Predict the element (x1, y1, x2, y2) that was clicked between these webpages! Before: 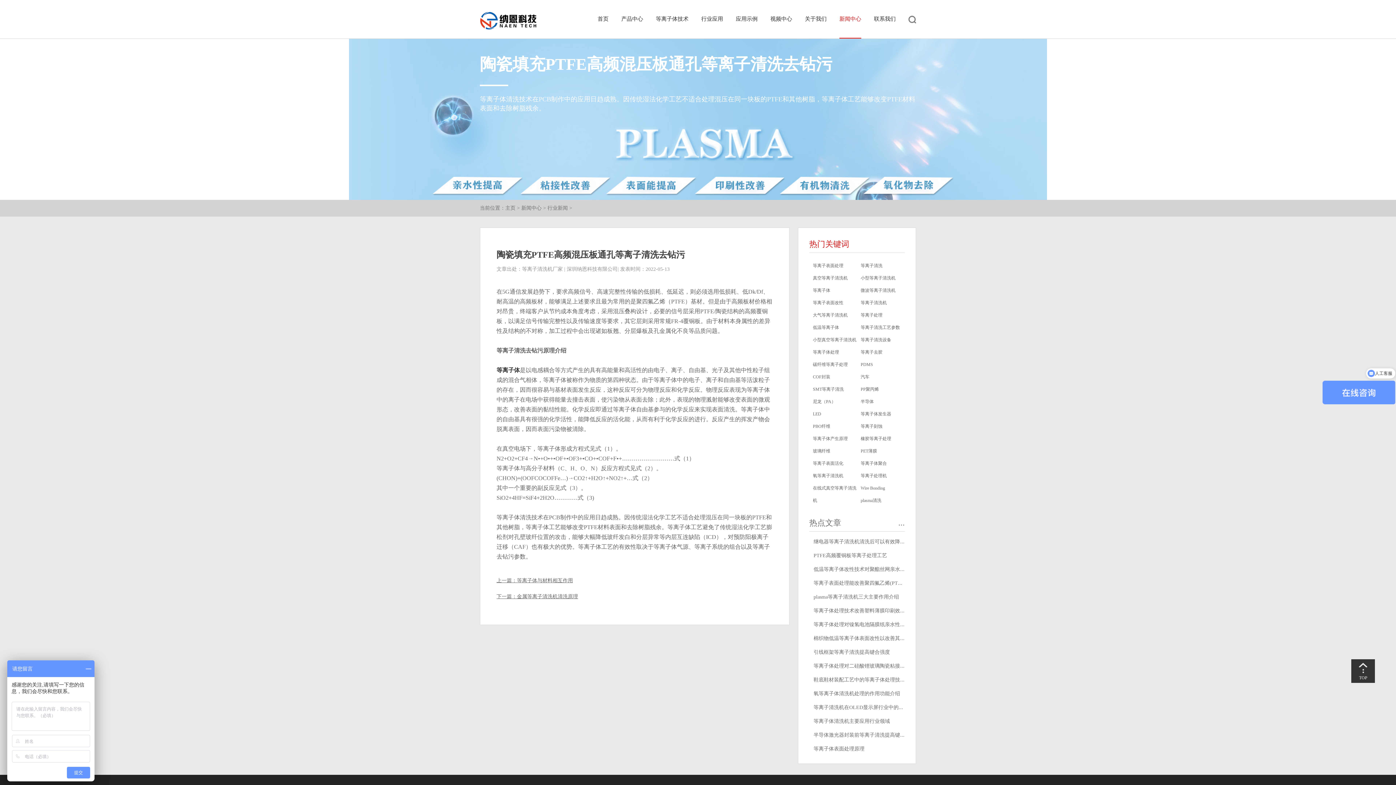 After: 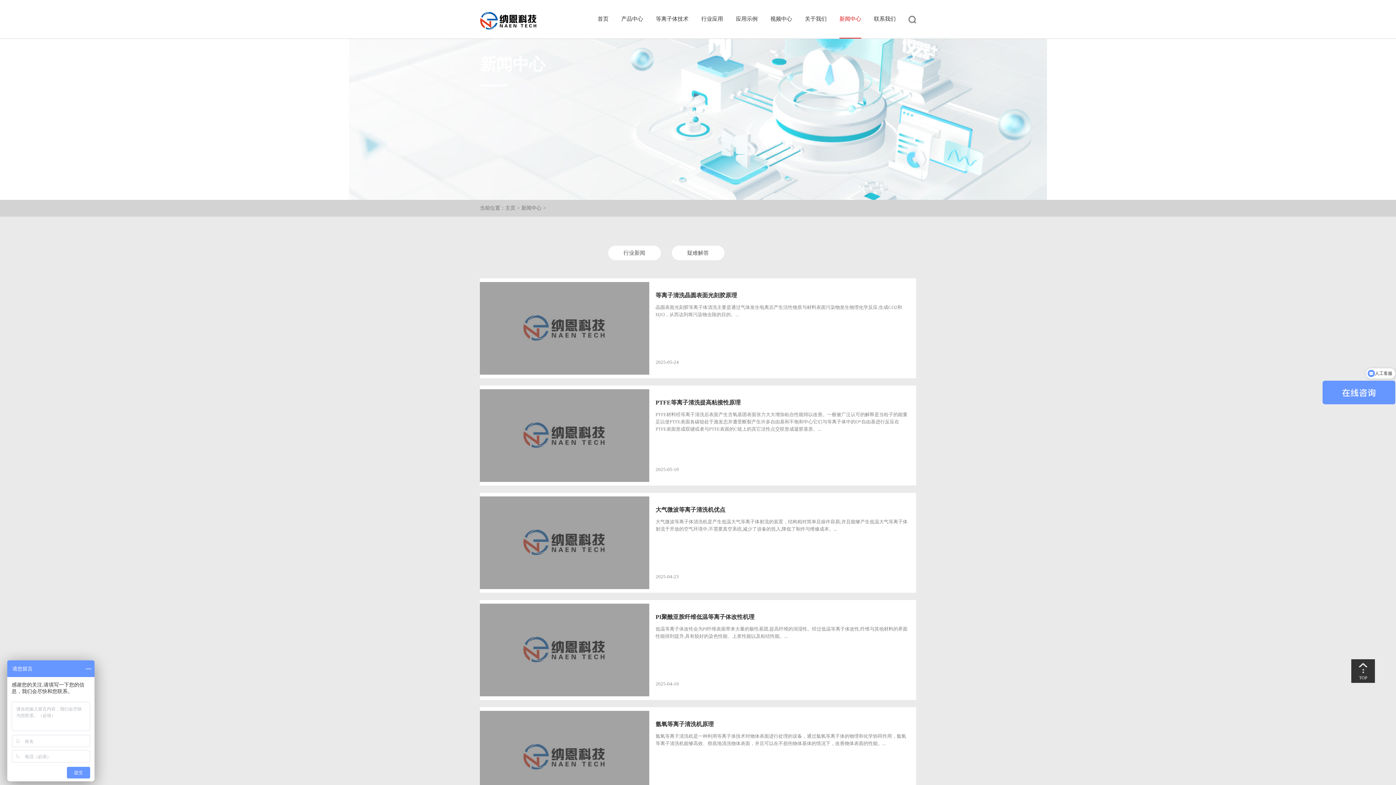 Action: label: 新闻中心 bbox: (521, 205, 541, 210)